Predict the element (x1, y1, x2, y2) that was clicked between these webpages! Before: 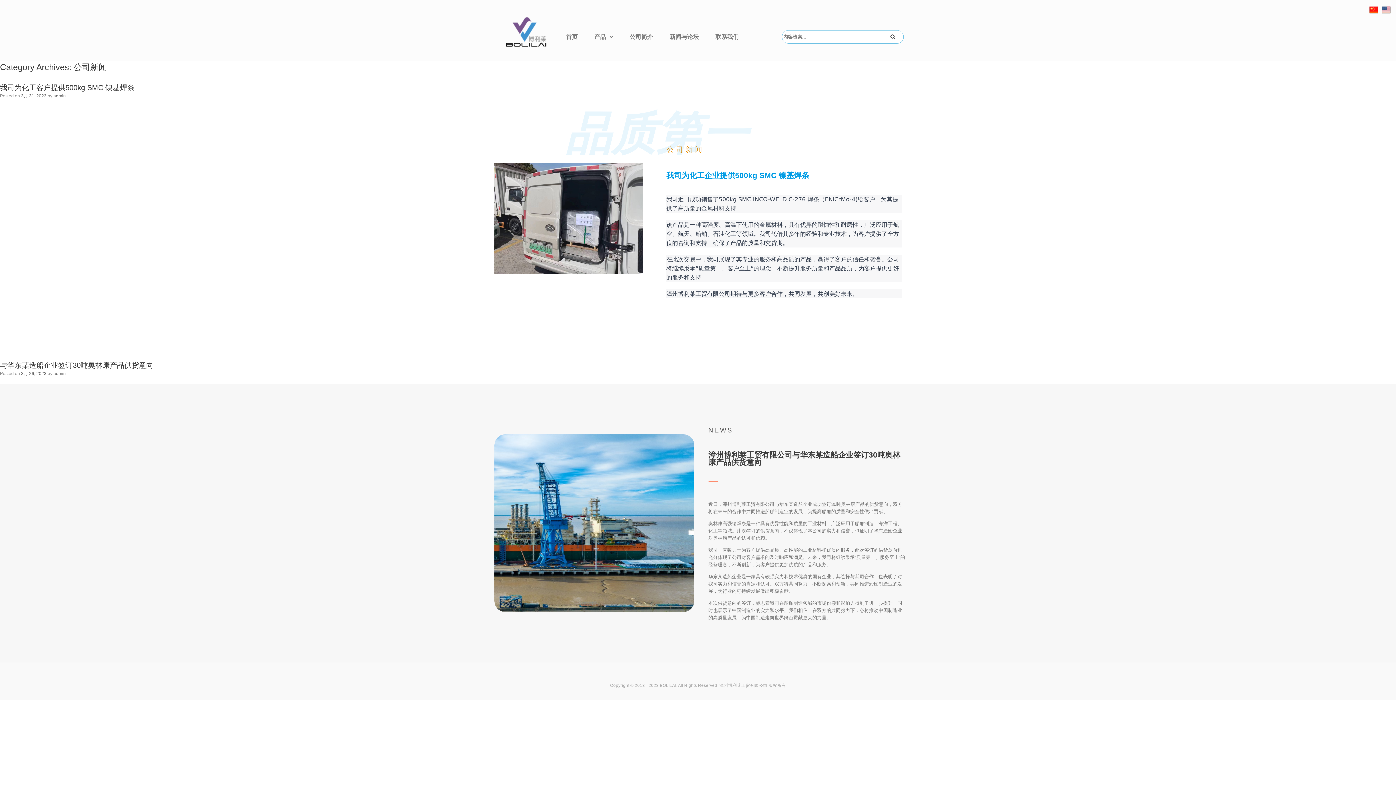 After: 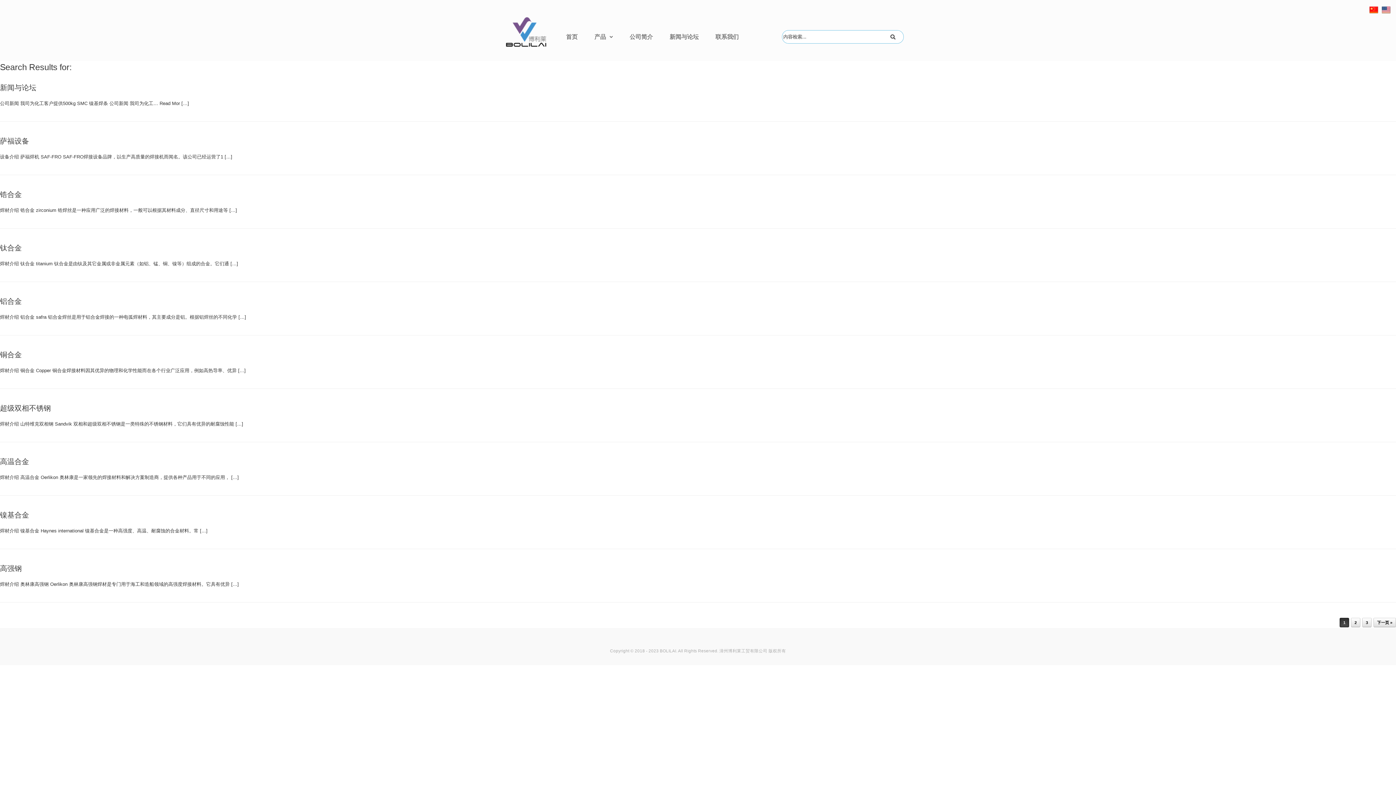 Action: bbox: (882, 30, 903, 43)